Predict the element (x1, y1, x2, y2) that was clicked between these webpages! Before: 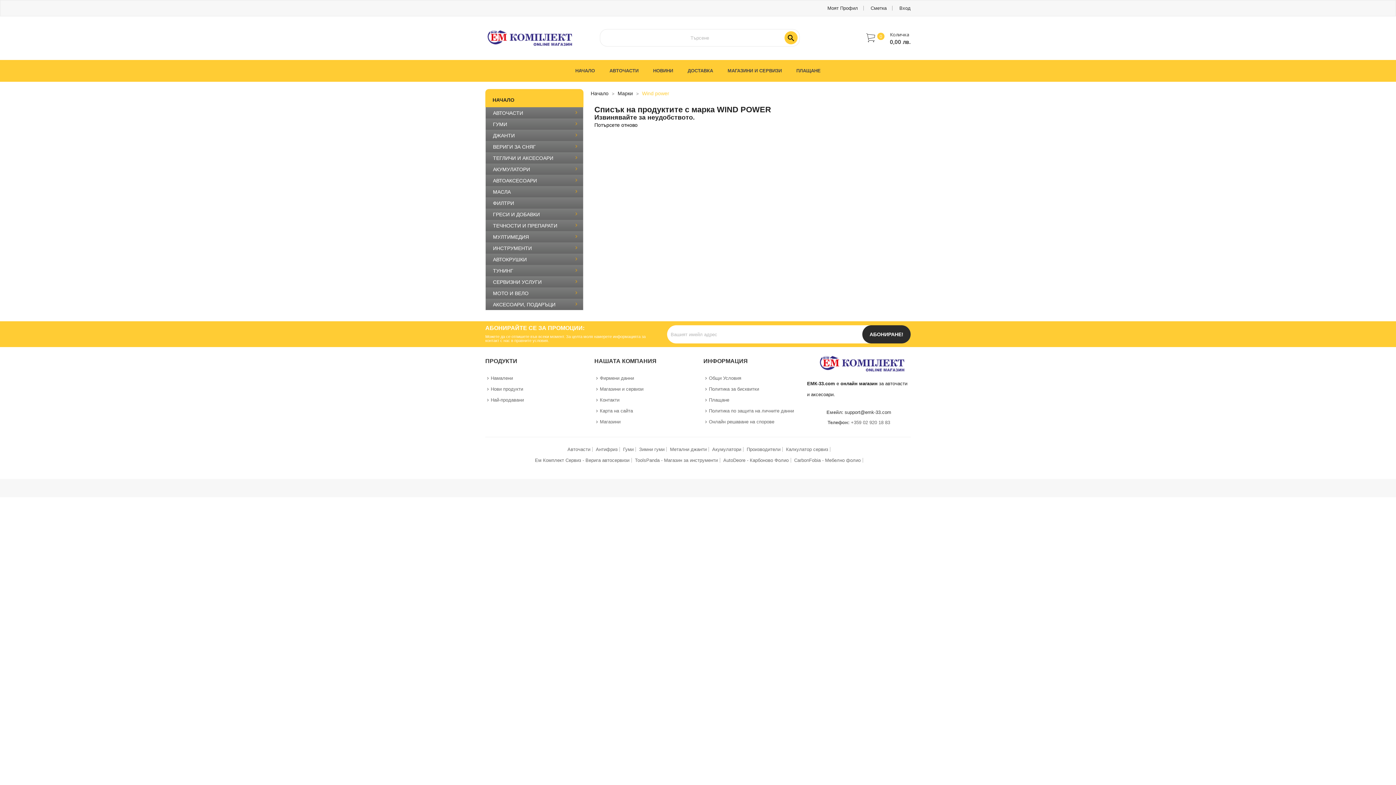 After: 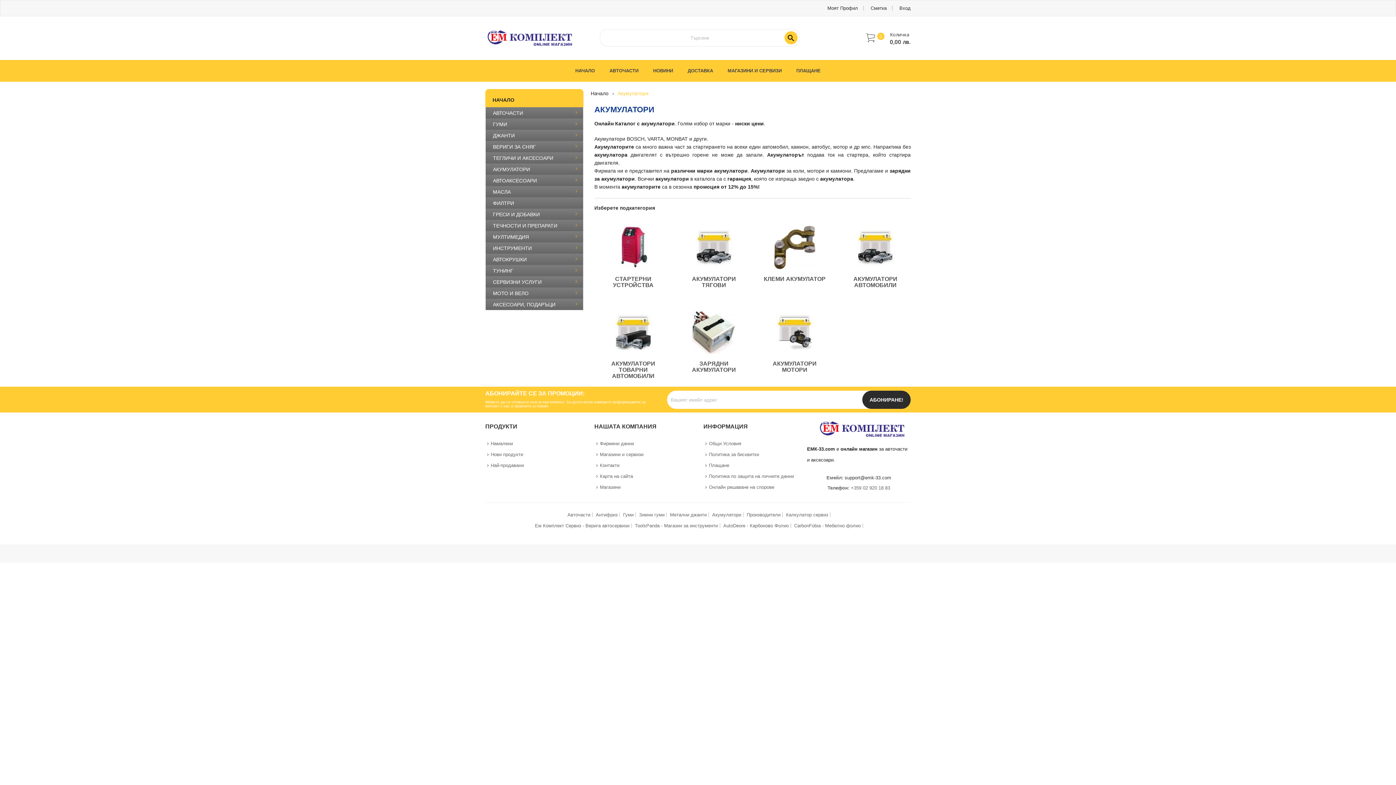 Action: bbox: (710, 447, 743, 452) label: Акумулатори